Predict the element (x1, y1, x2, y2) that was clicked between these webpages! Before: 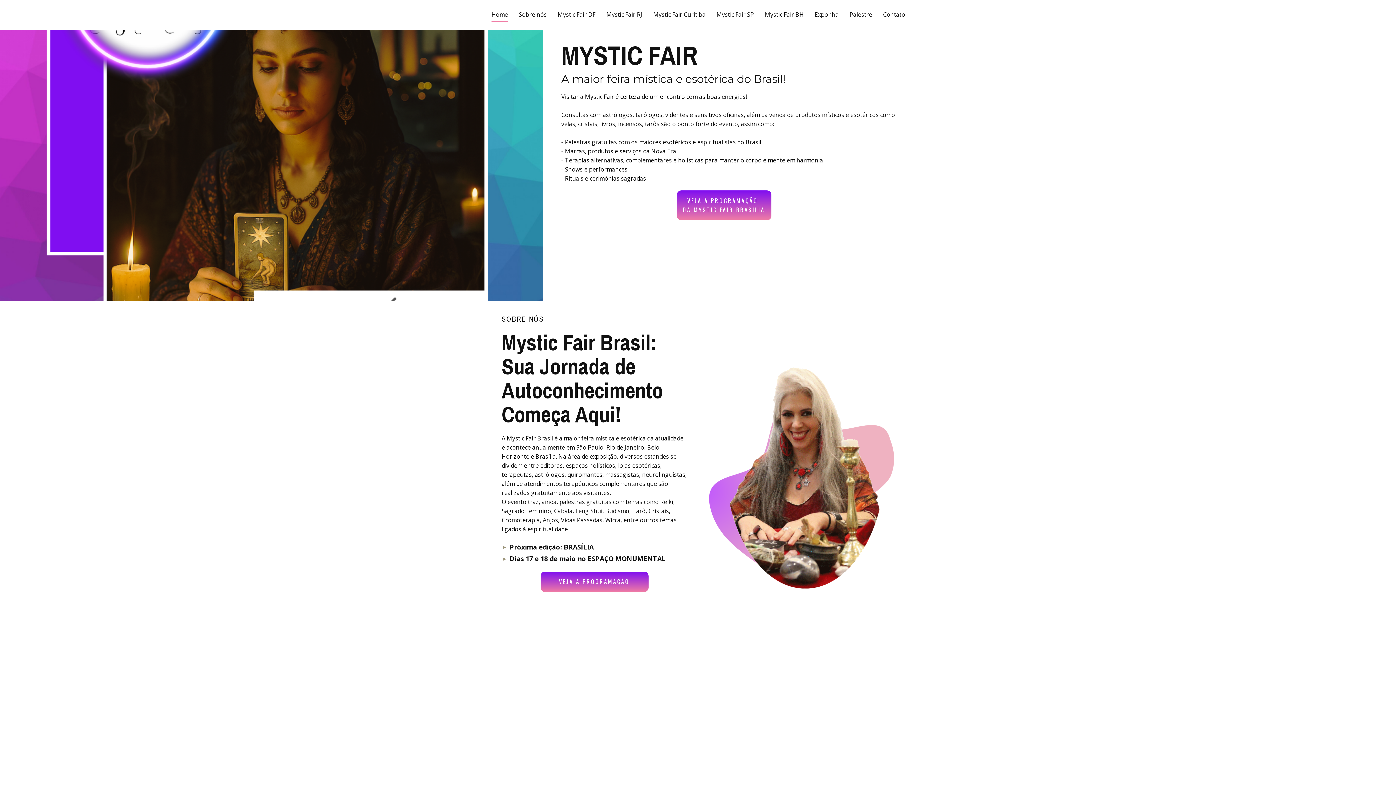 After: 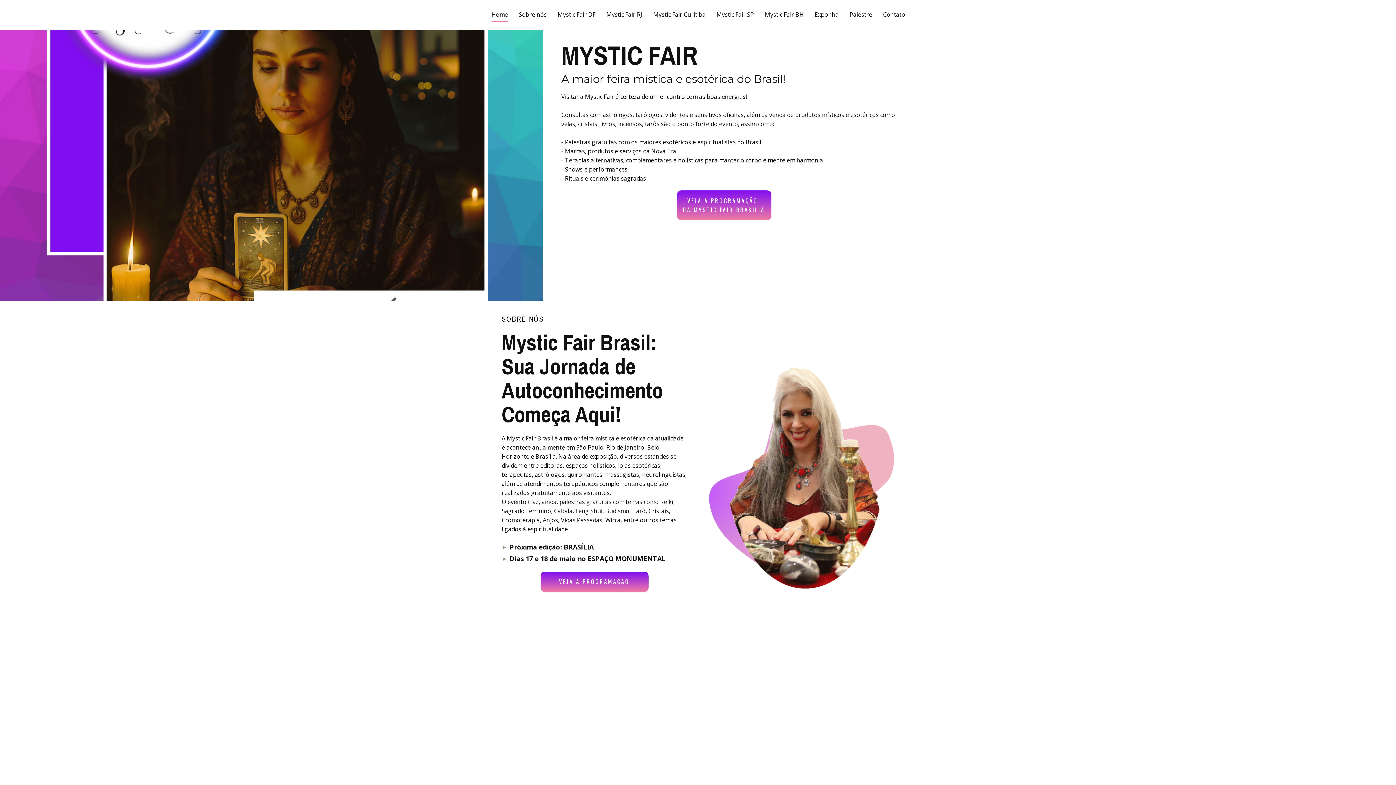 Action: label: Home bbox: (491, 8, 508, 21)